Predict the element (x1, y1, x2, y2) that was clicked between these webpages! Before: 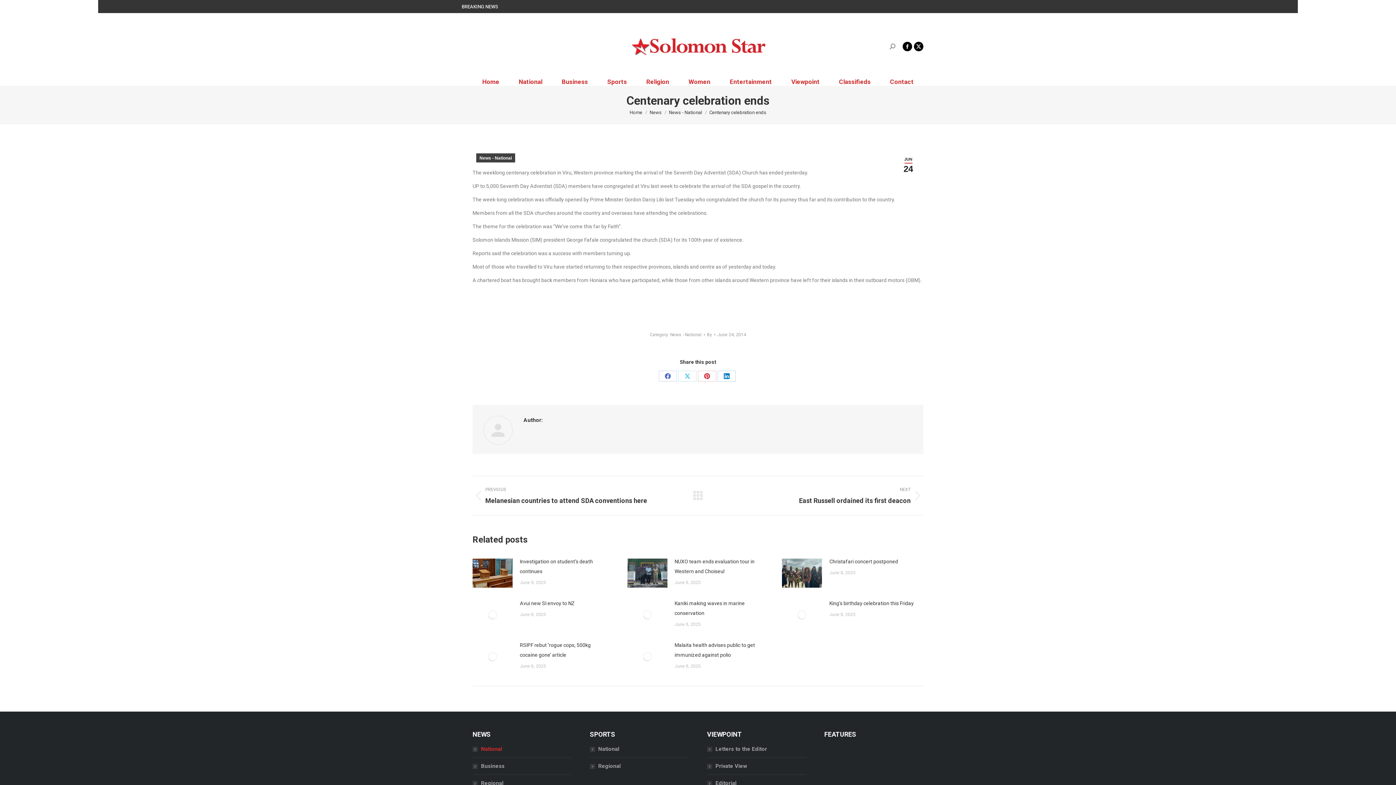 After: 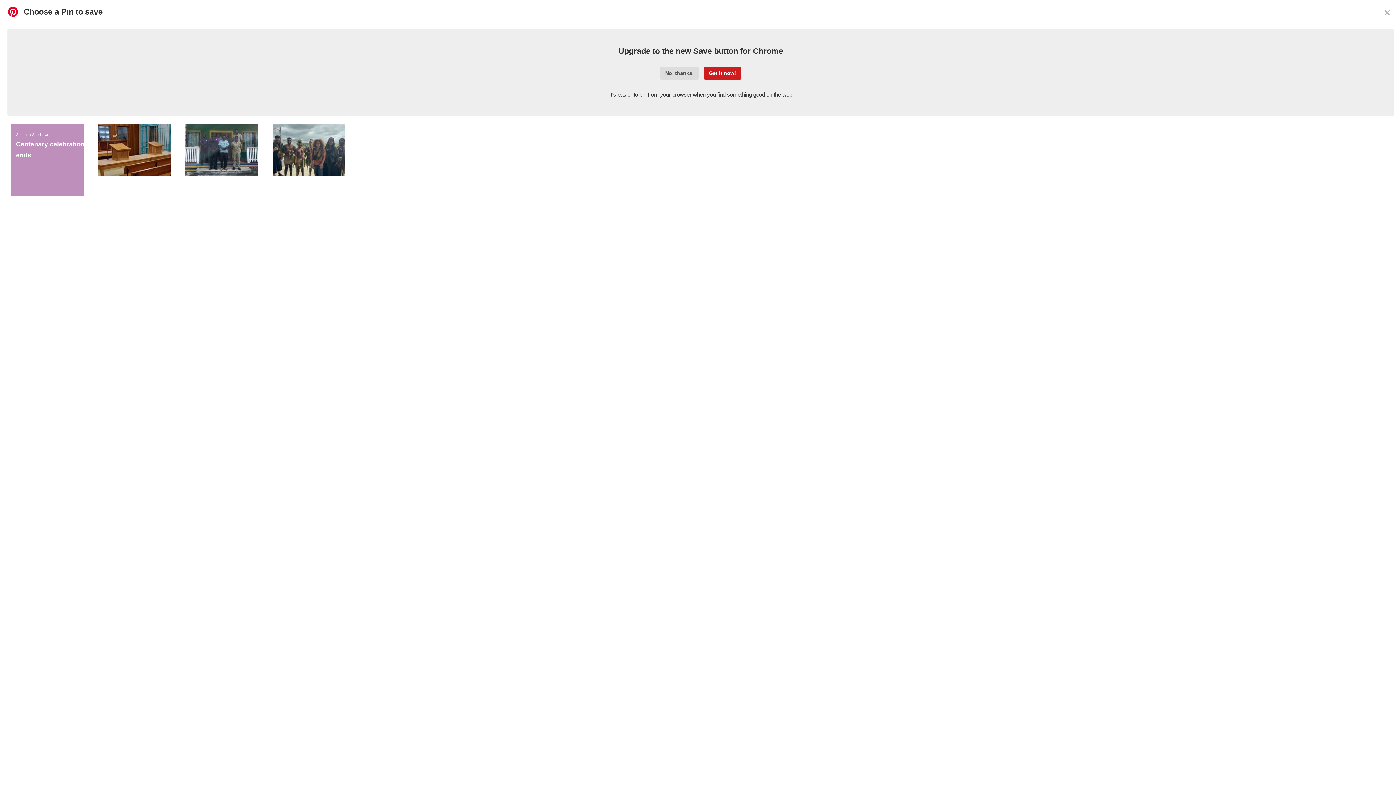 Action: bbox: (698, 370, 716, 381) label: Share on Pinterest